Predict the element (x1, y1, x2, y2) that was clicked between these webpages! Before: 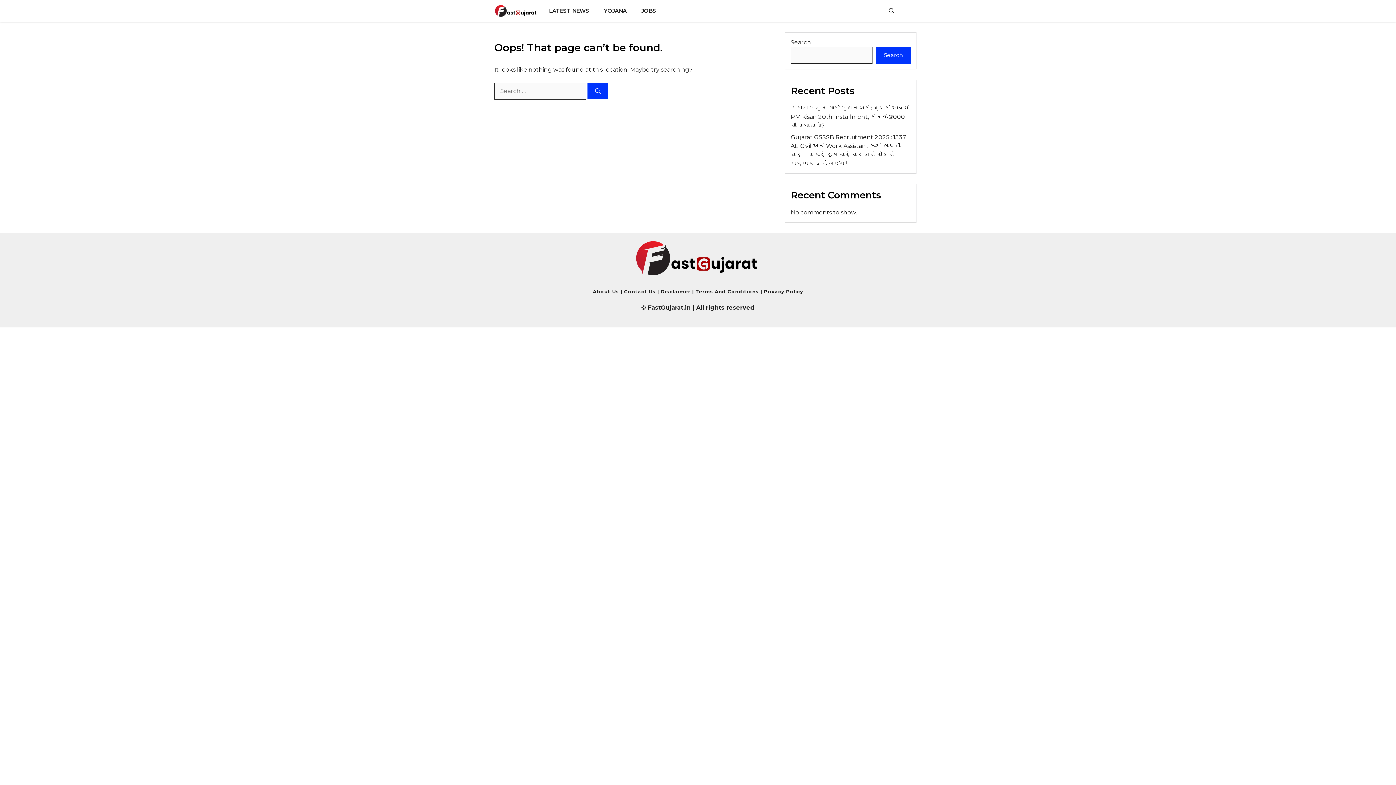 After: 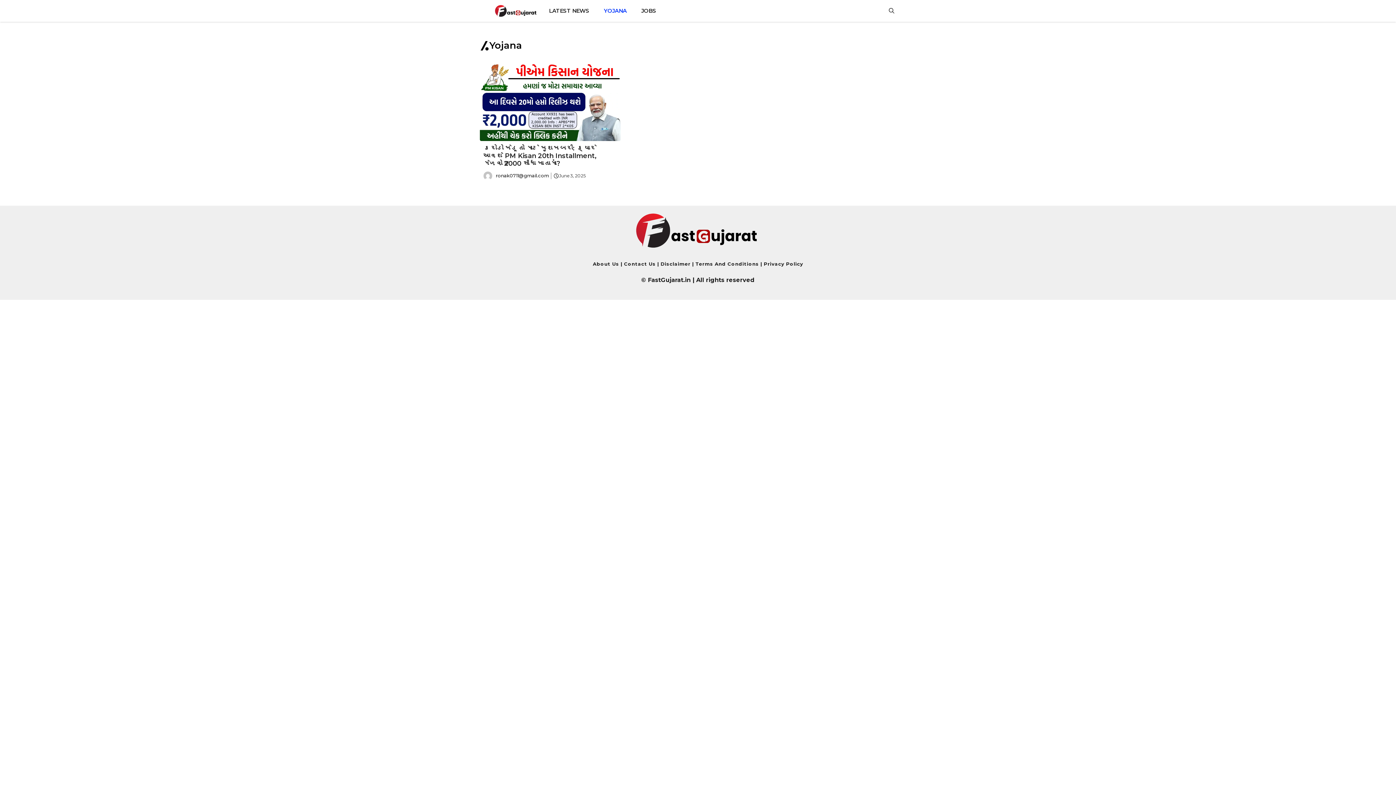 Action: label: YOJANA bbox: (596, 0, 634, 21)